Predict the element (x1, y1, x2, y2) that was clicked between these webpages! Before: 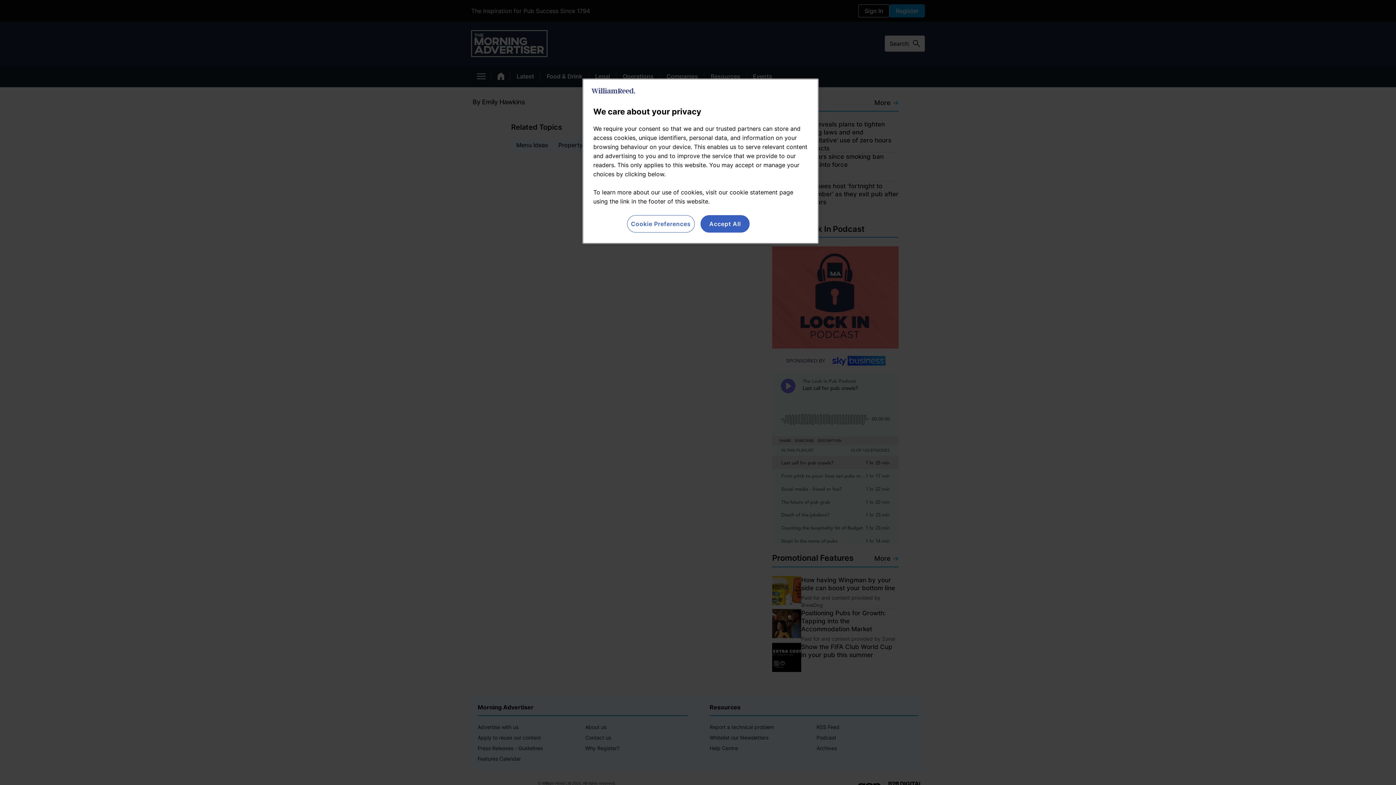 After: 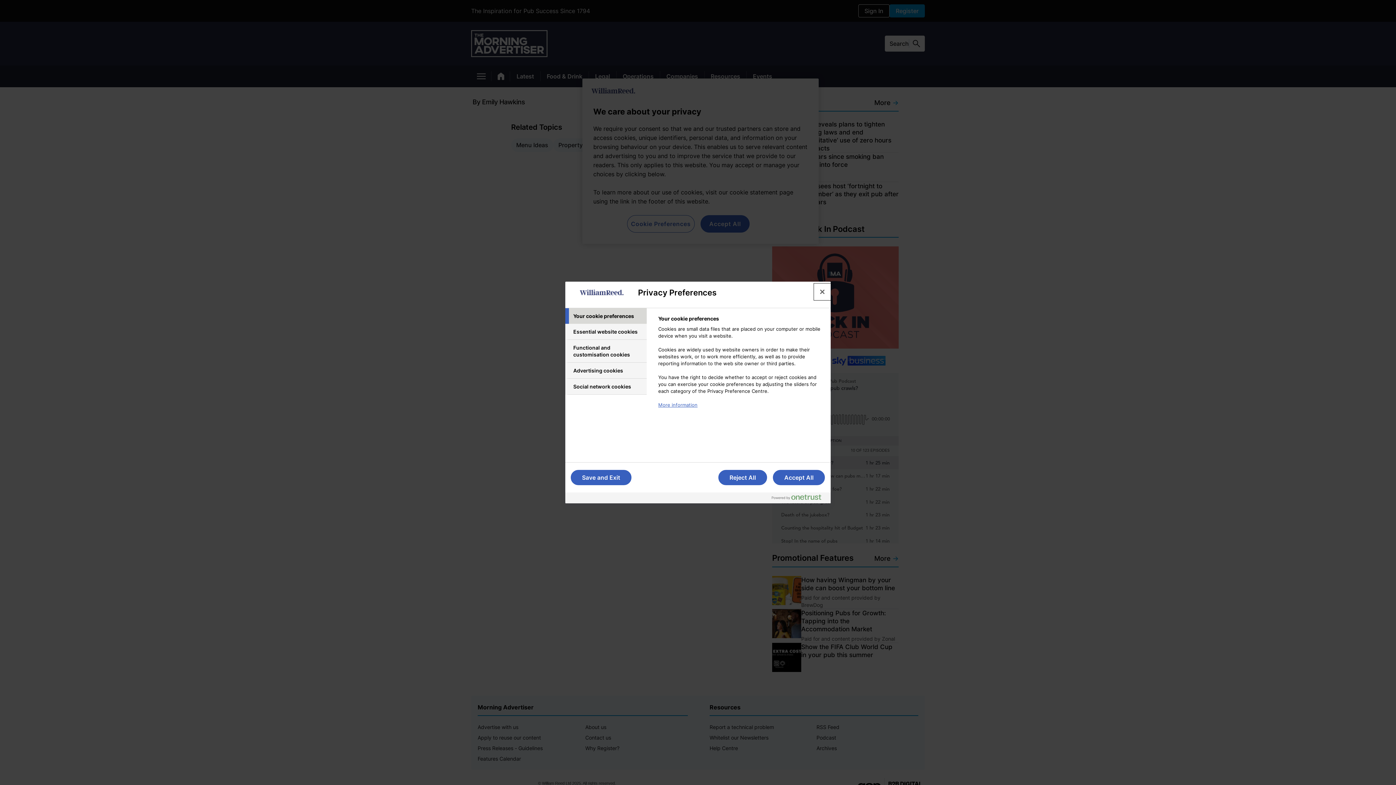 Action: bbox: (627, 215, 694, 232) label: Cookie Preferences